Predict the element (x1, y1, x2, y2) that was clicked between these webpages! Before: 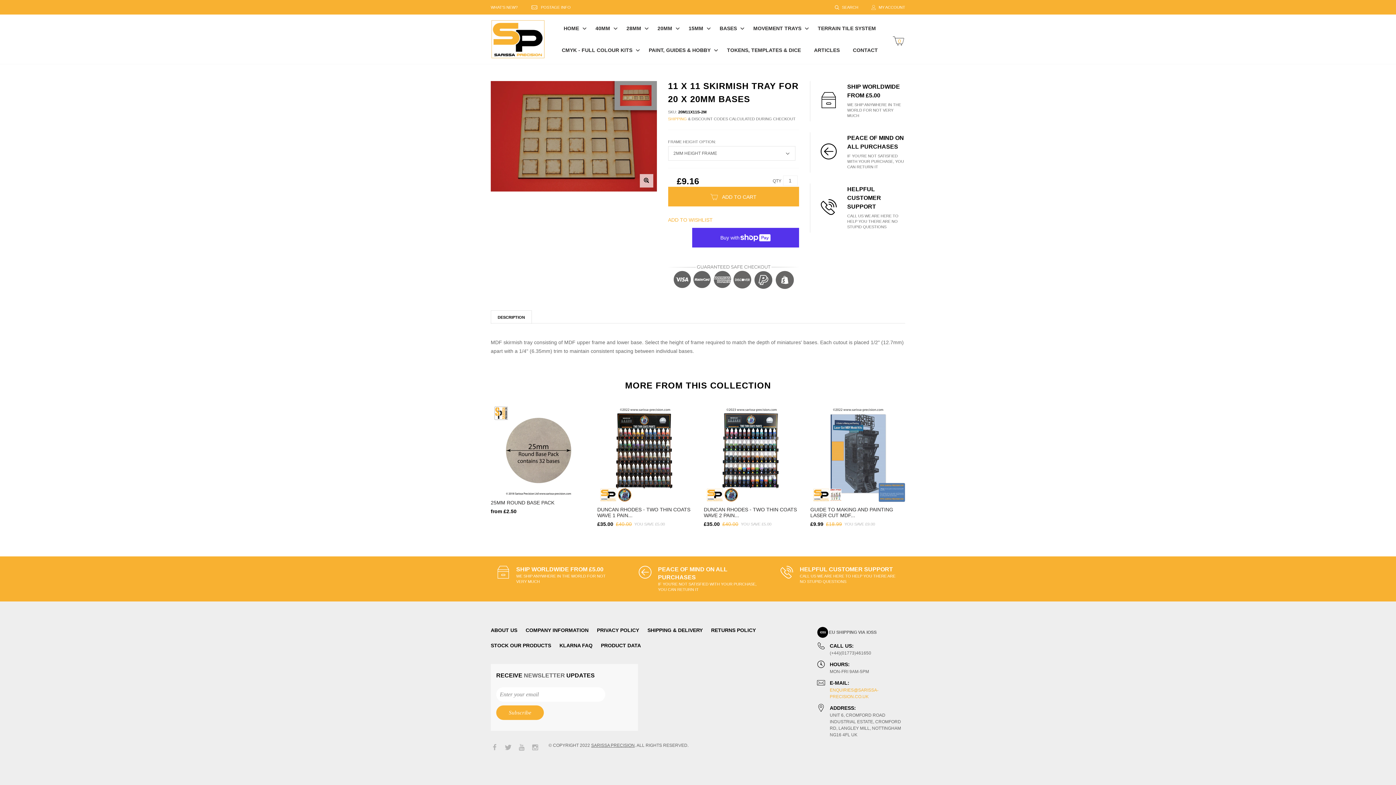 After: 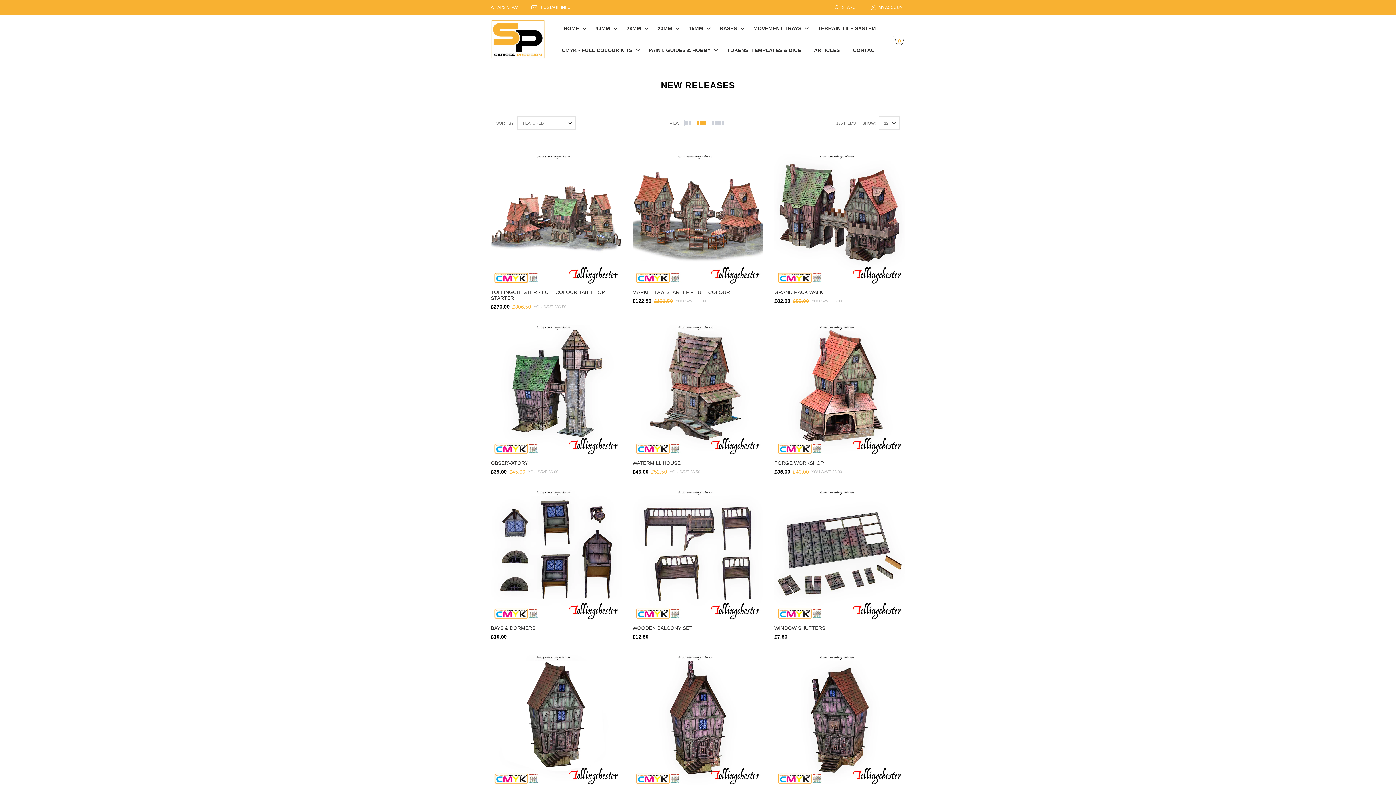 Action: label: WHAT'S NEW? bbox: (490, 5, 517, 9)